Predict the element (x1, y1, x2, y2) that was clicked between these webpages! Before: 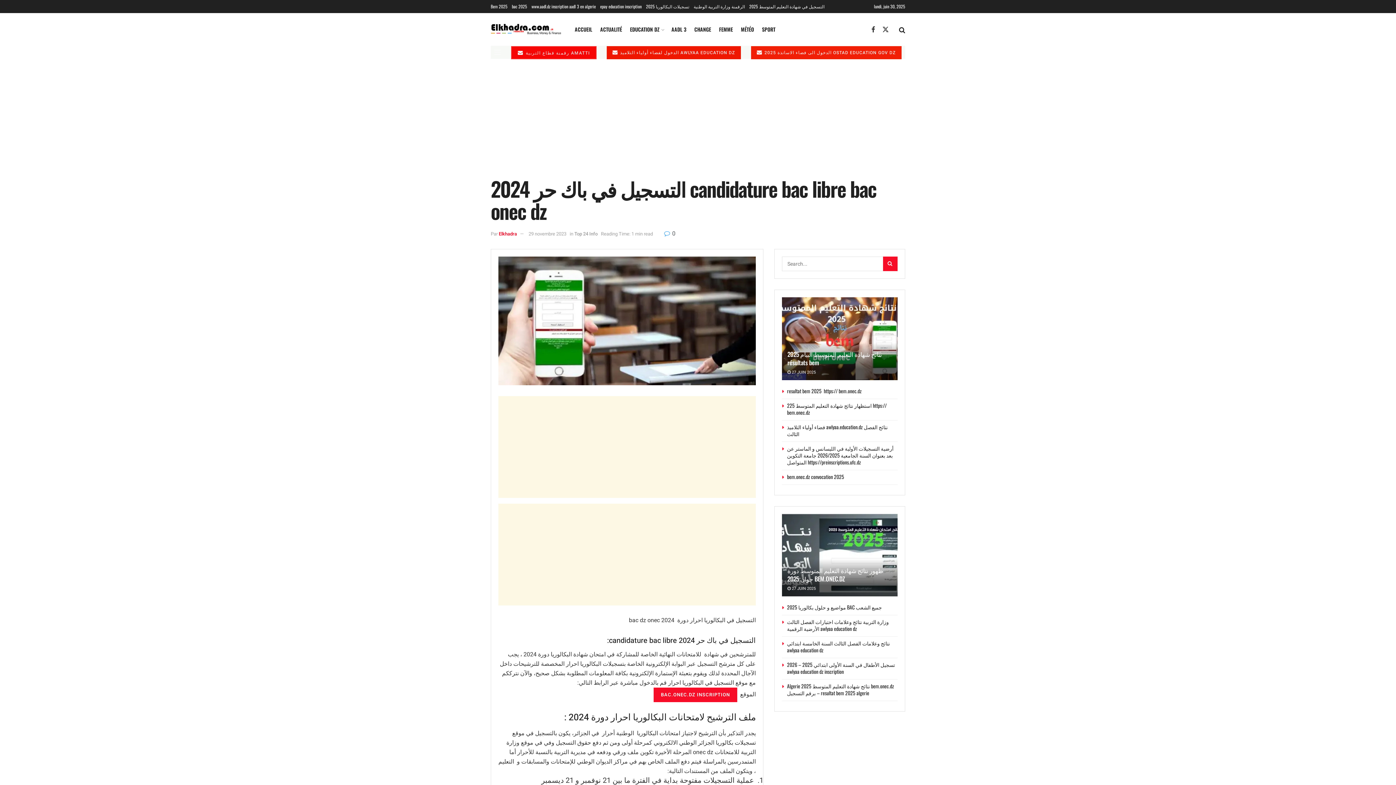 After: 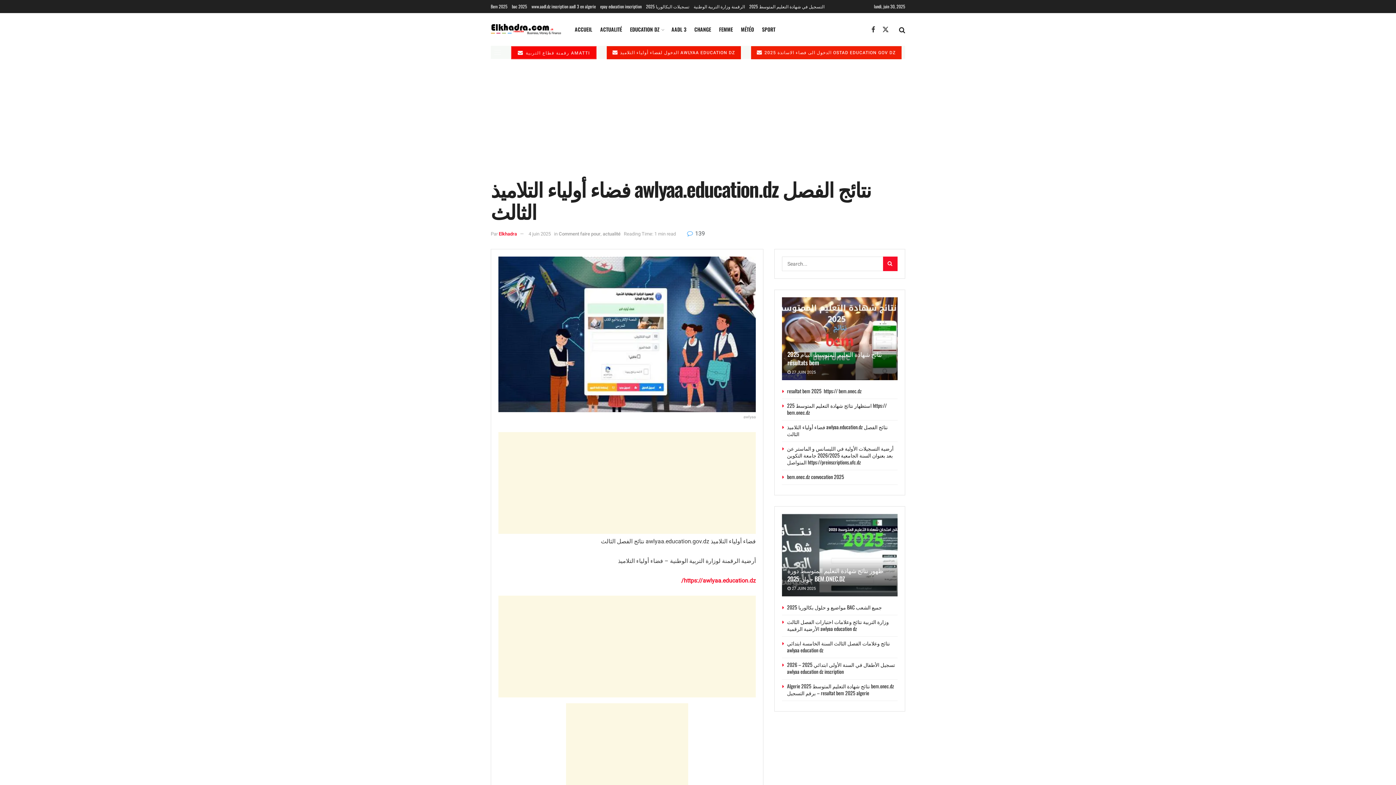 Action: bbox: (787, 423, 888, 437) label: فضاء أولياء التلاميذ awlyaa.education.dz نتائج الفصل الثالث